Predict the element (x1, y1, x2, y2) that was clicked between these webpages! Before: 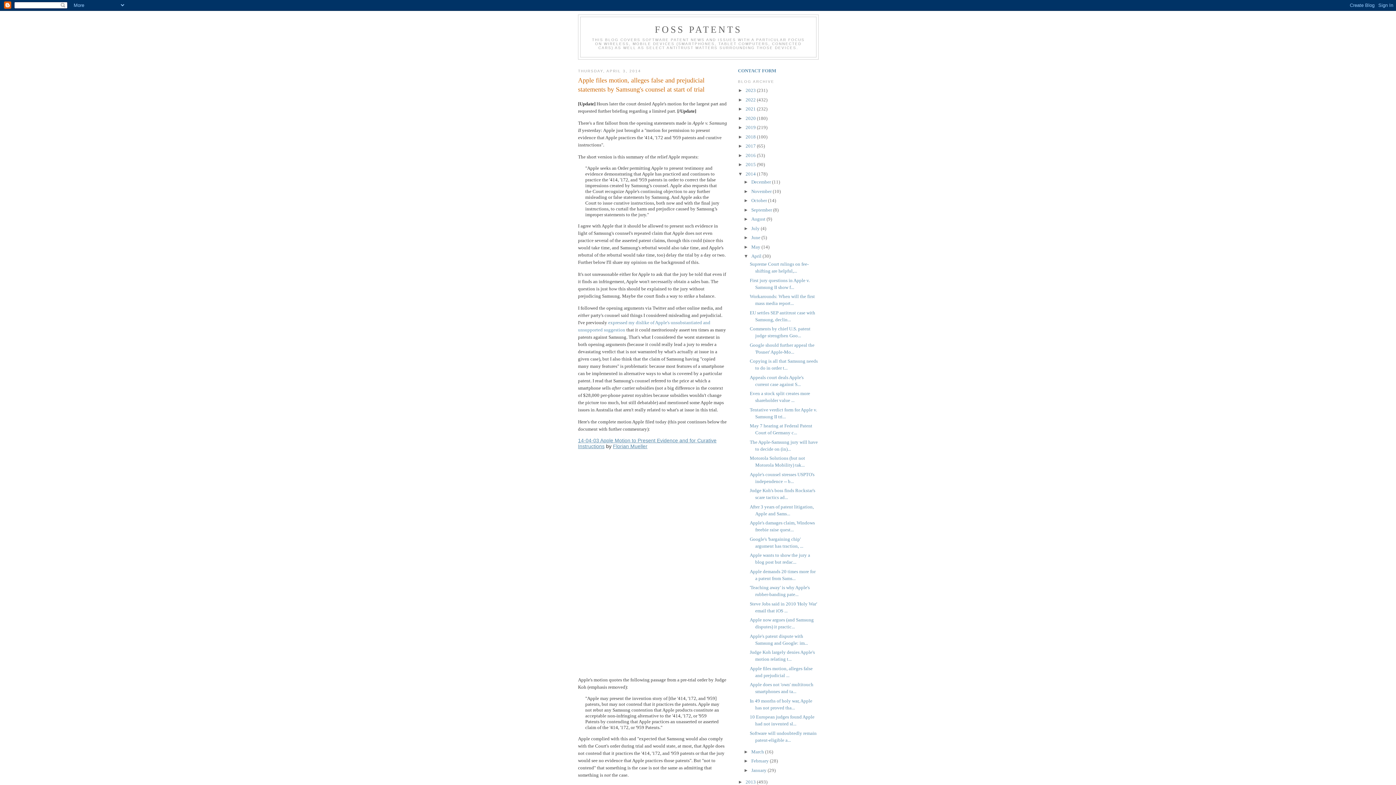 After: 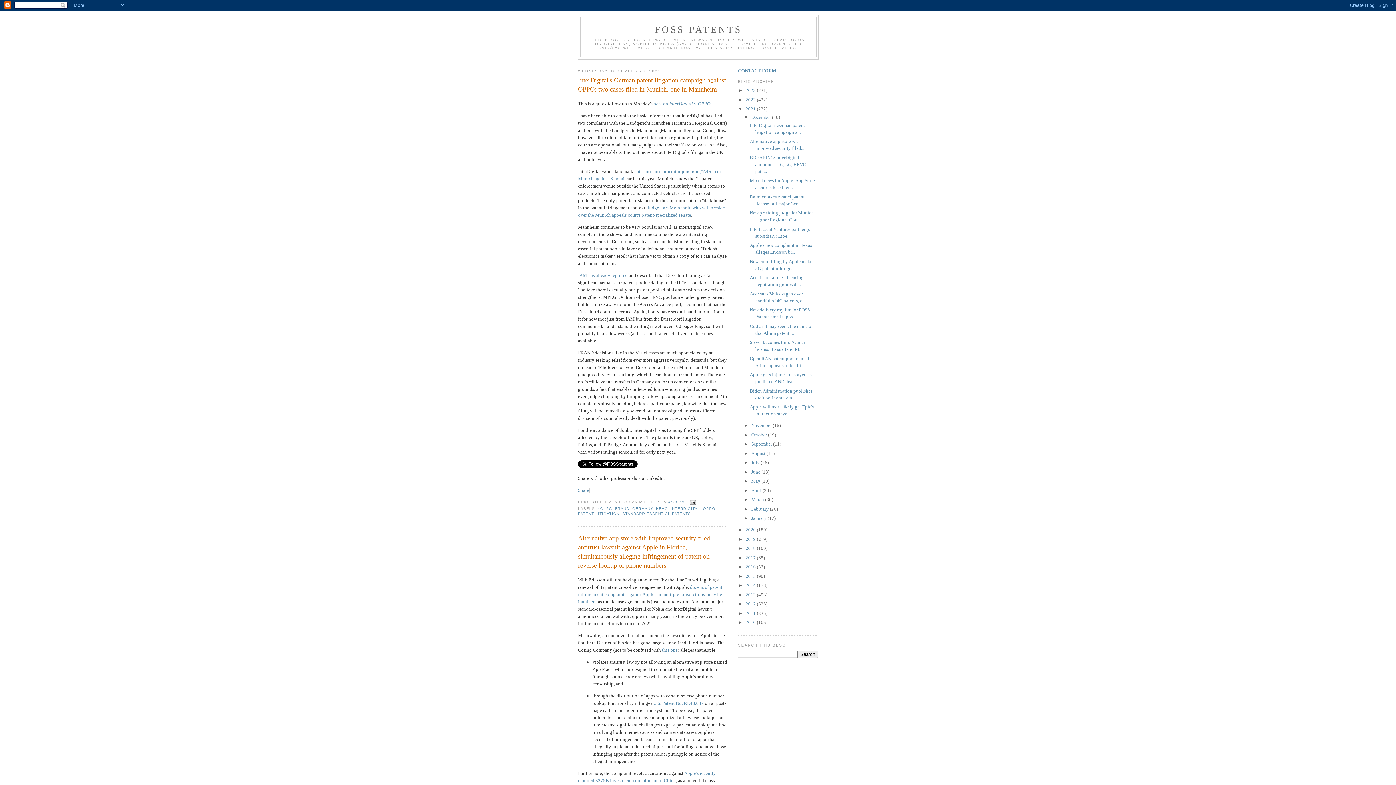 Action: bbox: (745, 106, 757, 111) label: 2021 